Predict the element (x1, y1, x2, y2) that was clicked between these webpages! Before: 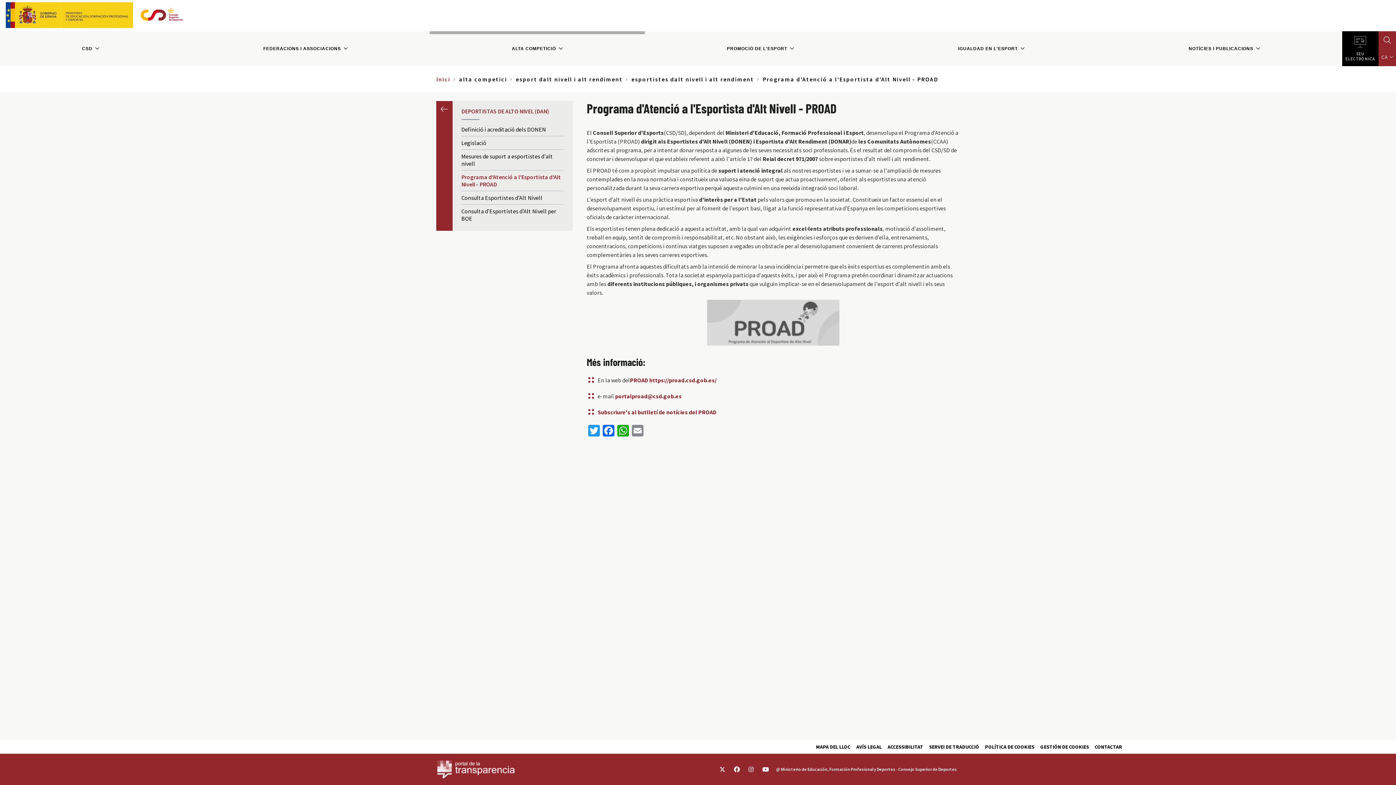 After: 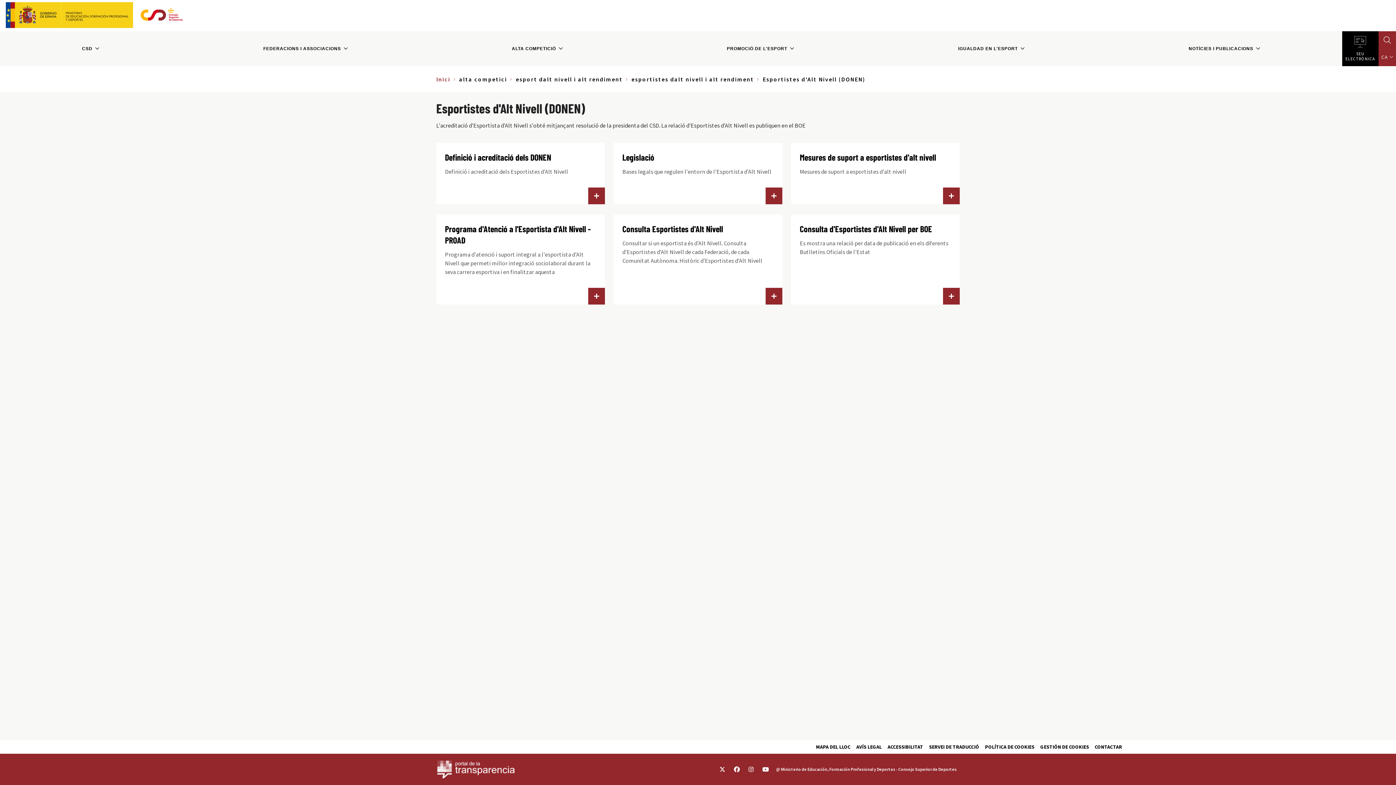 Action: label: Anterior bbox: (436, 101, 452, 117)